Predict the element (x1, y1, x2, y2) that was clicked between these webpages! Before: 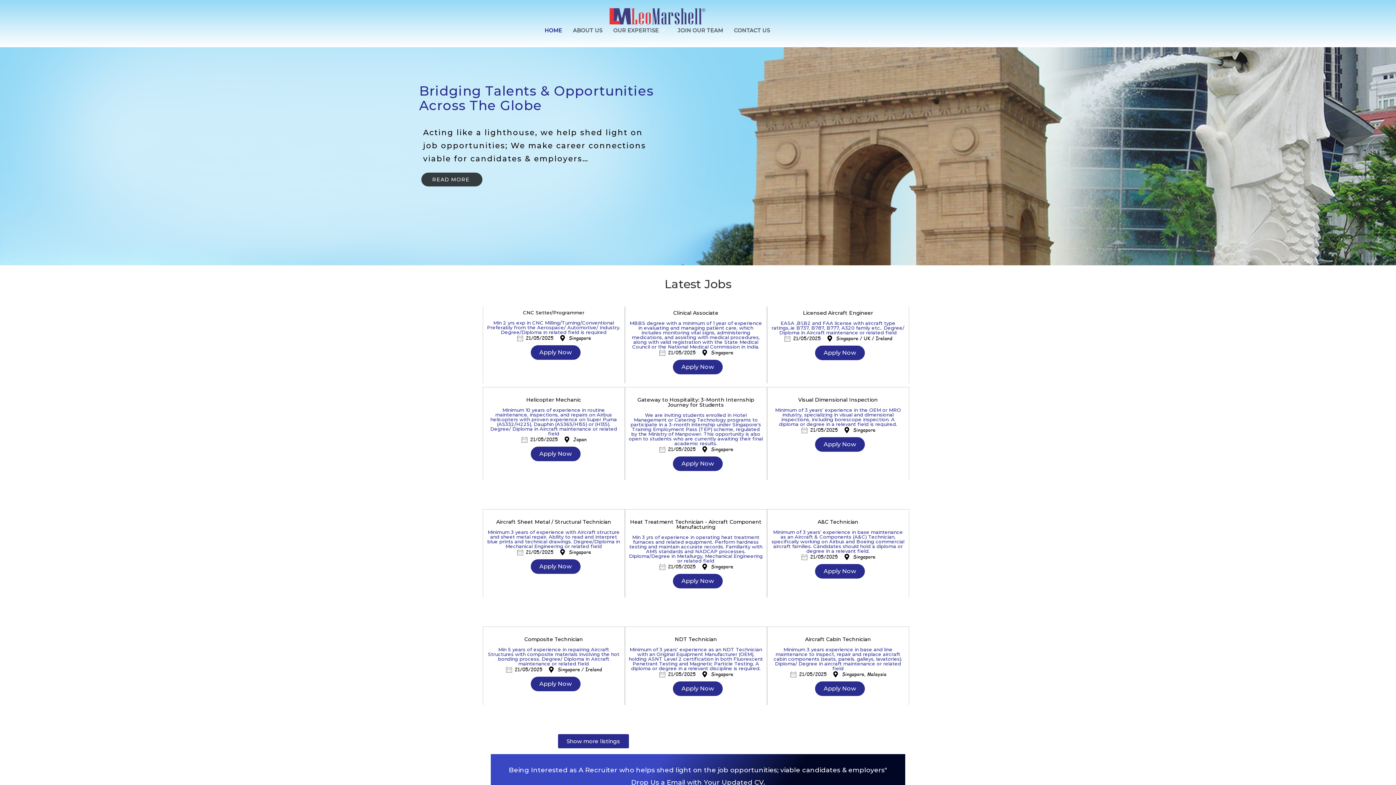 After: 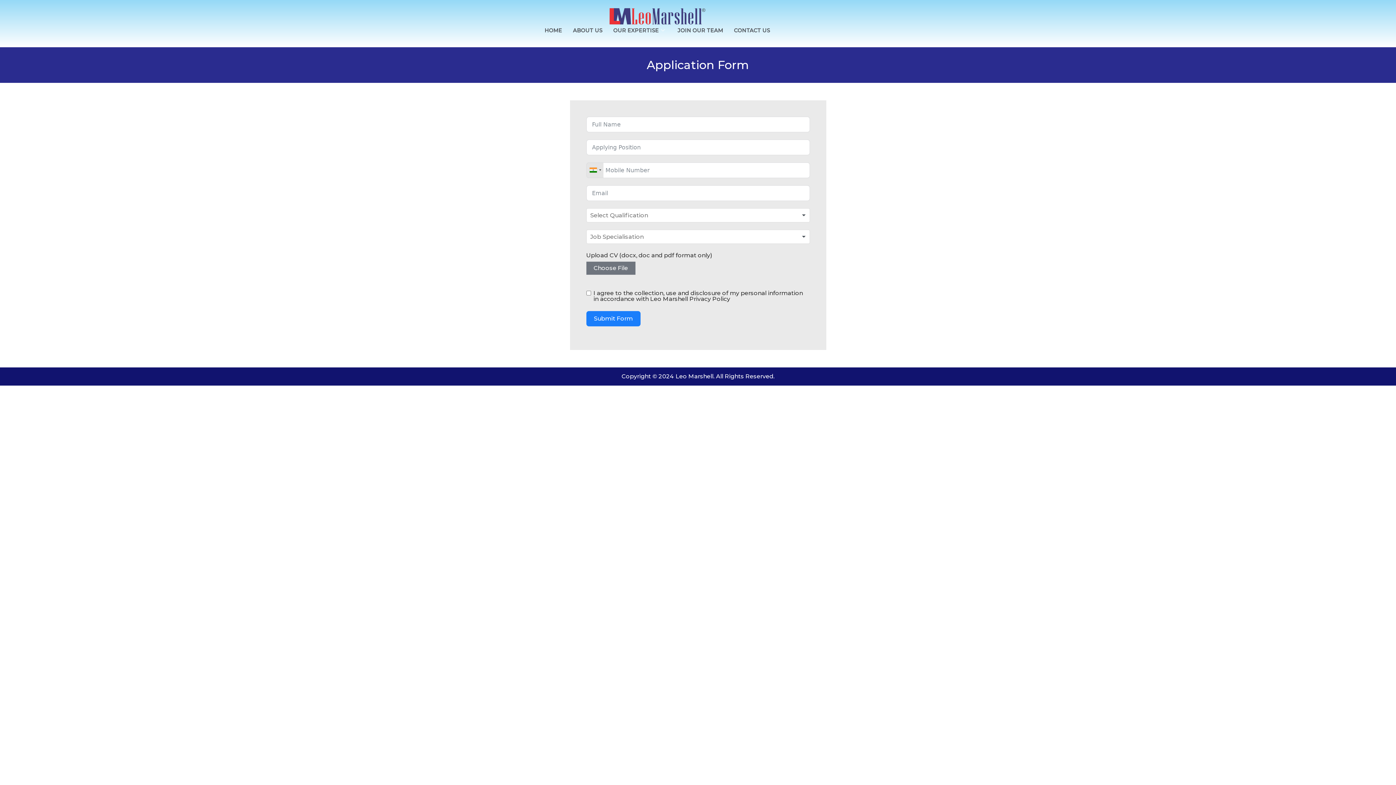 Action: bbox: (672, 574, 722, 588) label: Apply Now